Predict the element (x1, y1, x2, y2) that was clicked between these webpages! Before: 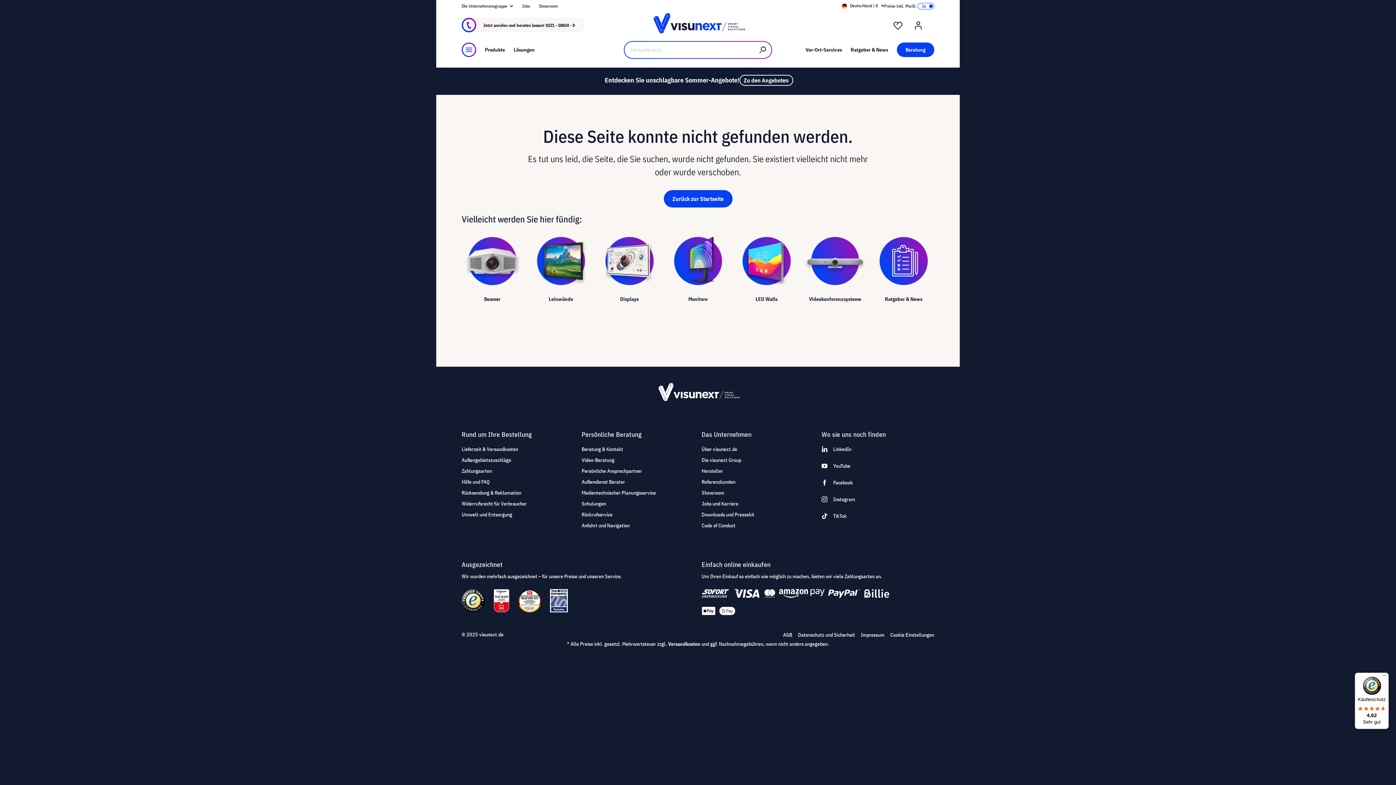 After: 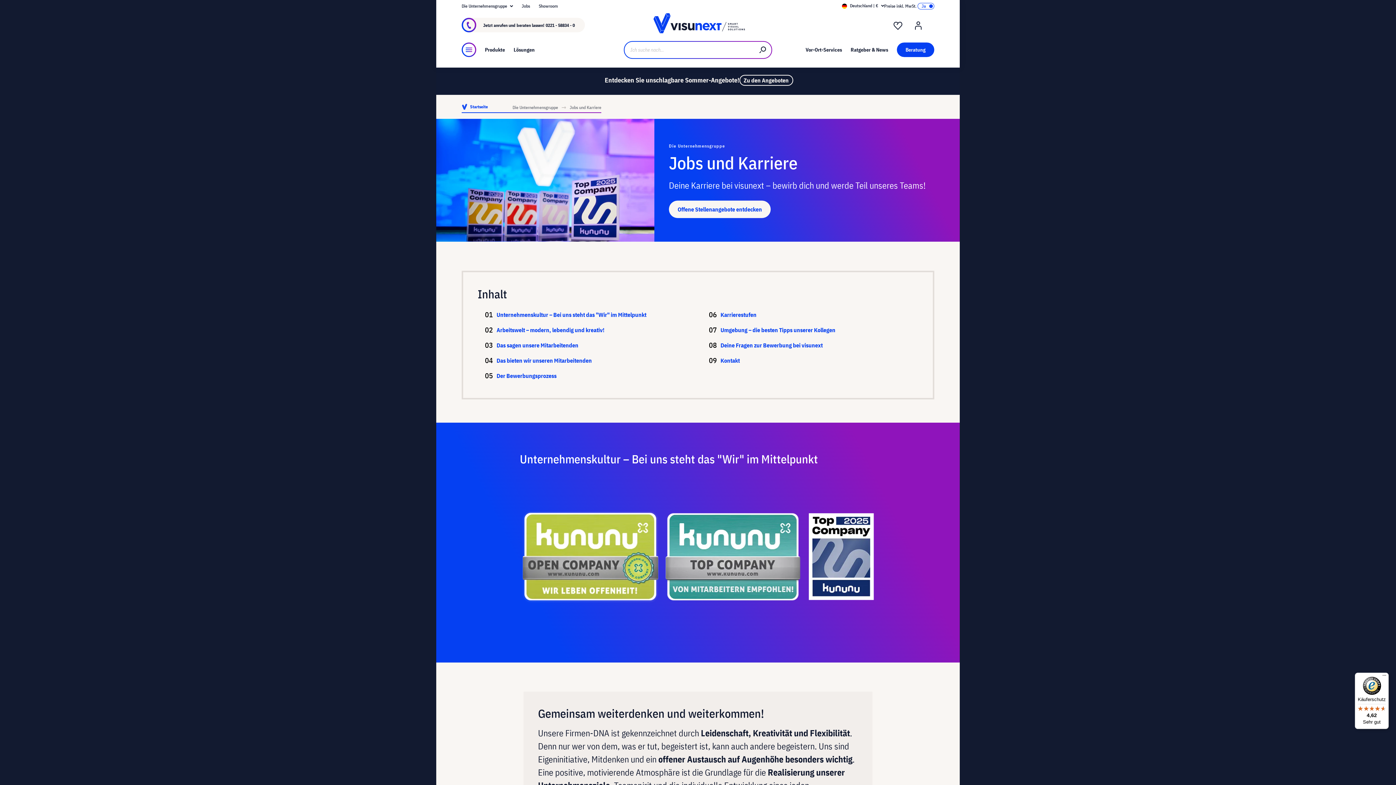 Action: label: Jobs bbox: (521, 3, 530, 9)